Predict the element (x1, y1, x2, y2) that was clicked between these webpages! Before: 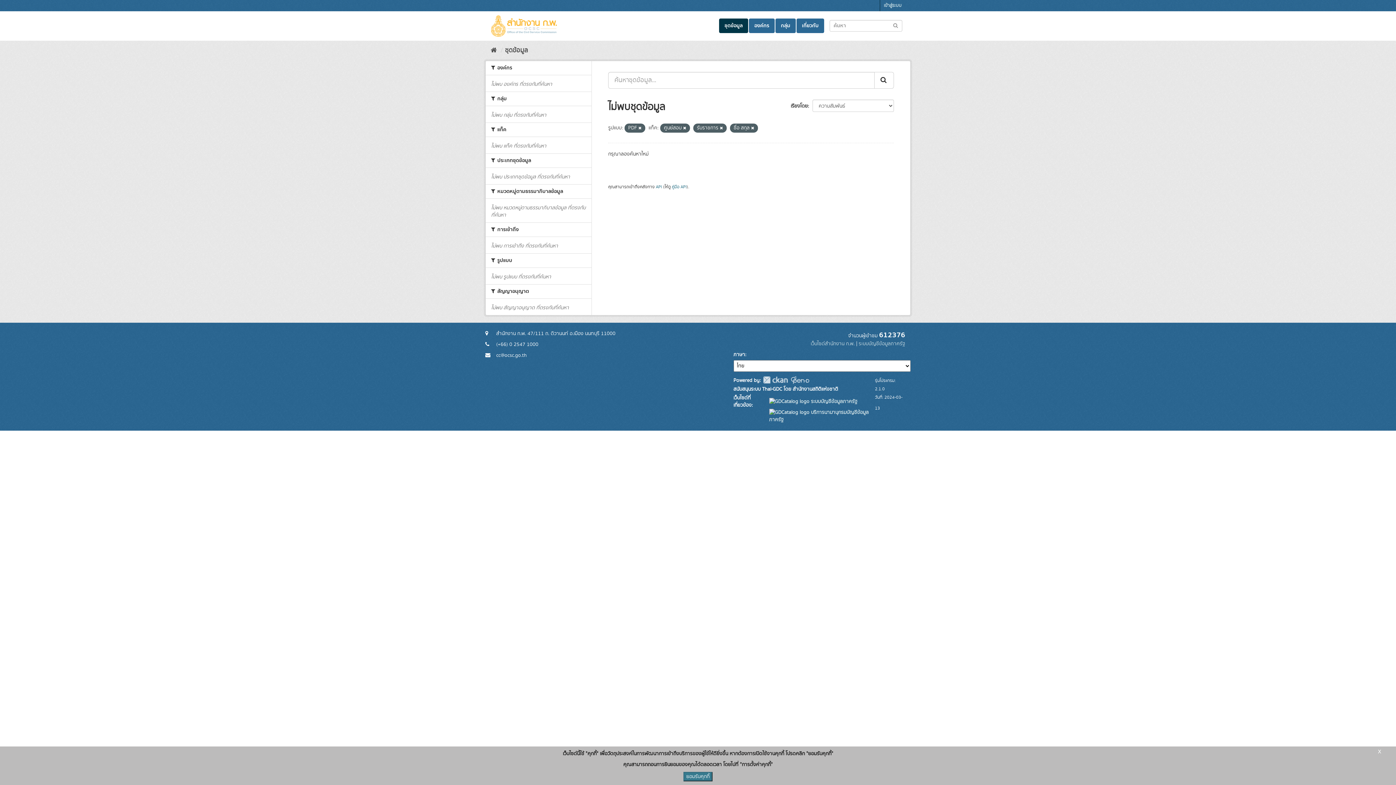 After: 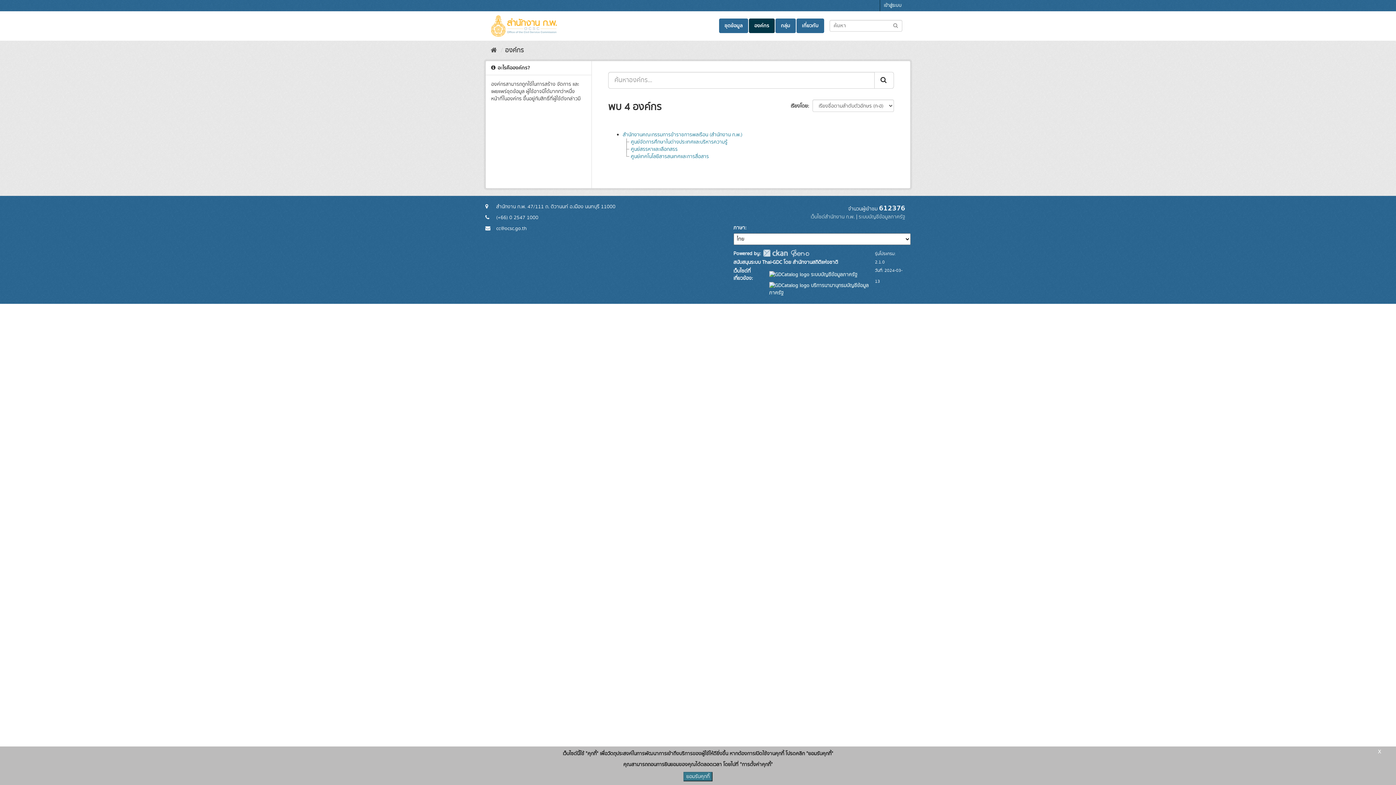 Action: bbox: (749, 18, 774, 33) label: องค์กร